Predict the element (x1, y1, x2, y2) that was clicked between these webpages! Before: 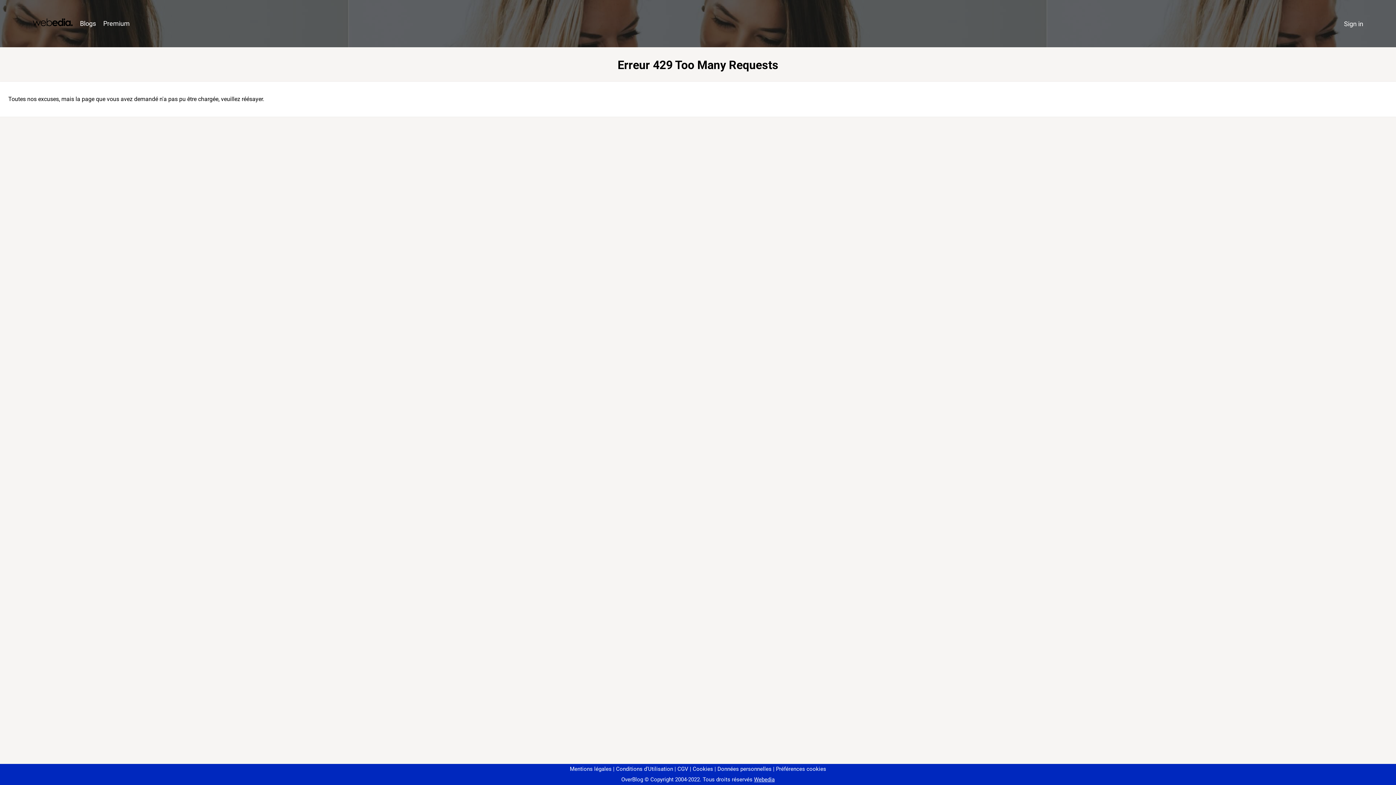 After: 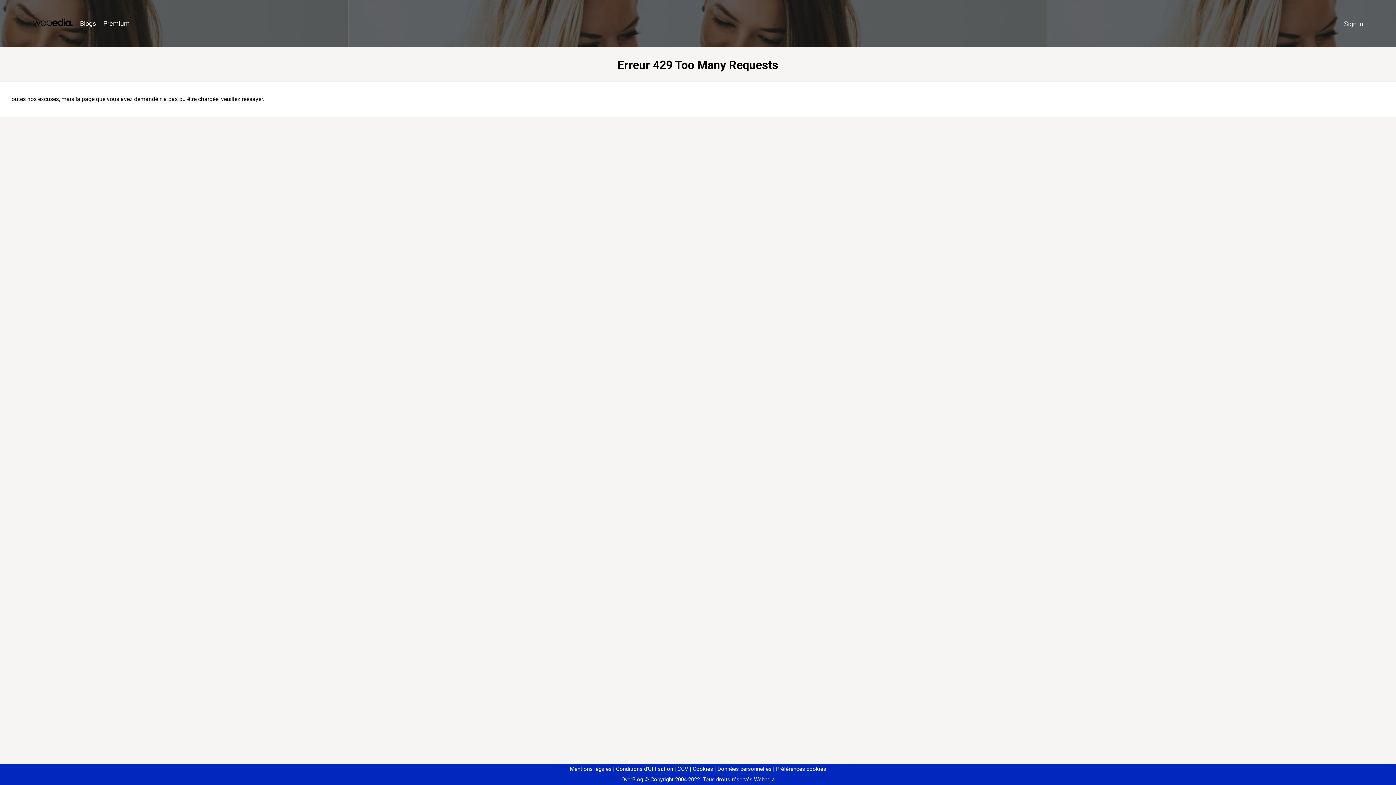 Action: bbox: (773, 766, 826, 772) label: Préférences cookies